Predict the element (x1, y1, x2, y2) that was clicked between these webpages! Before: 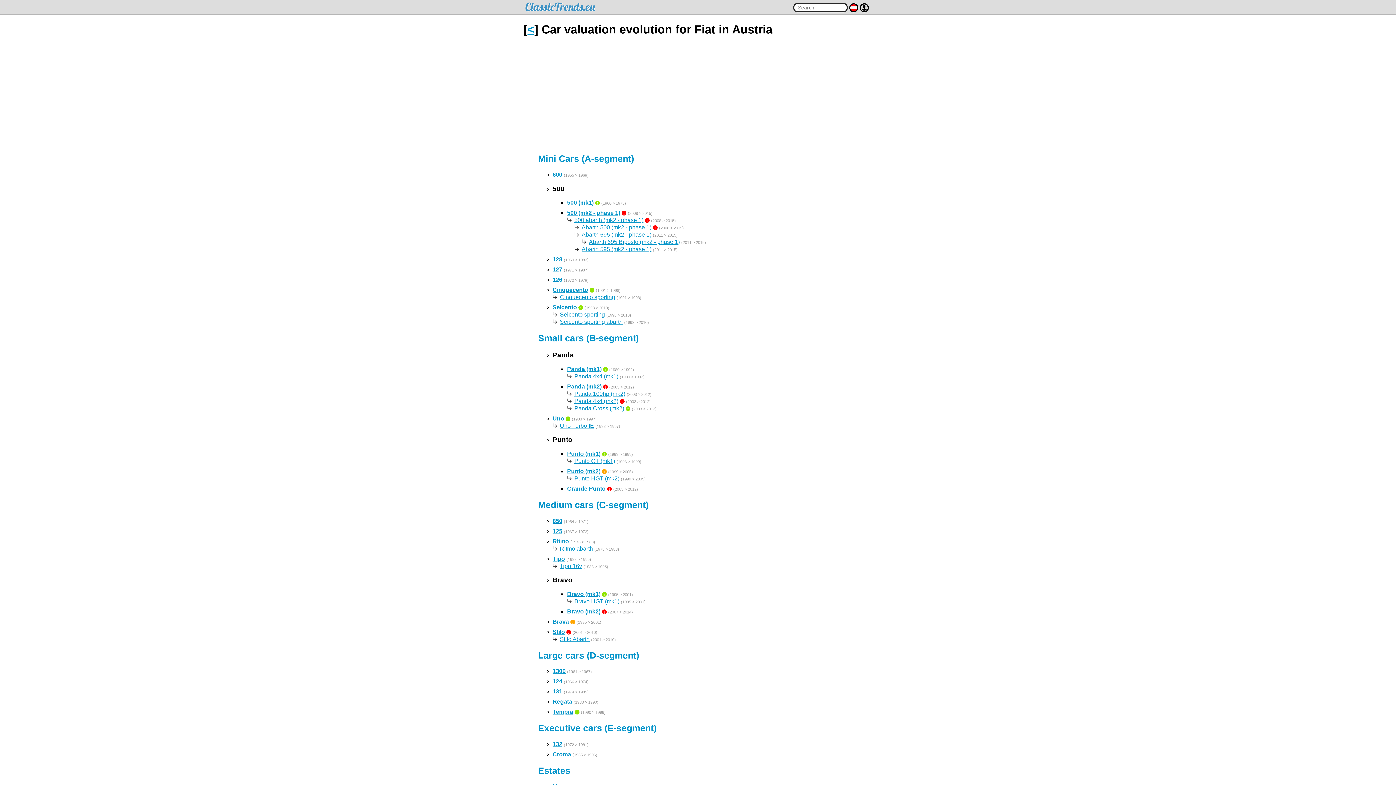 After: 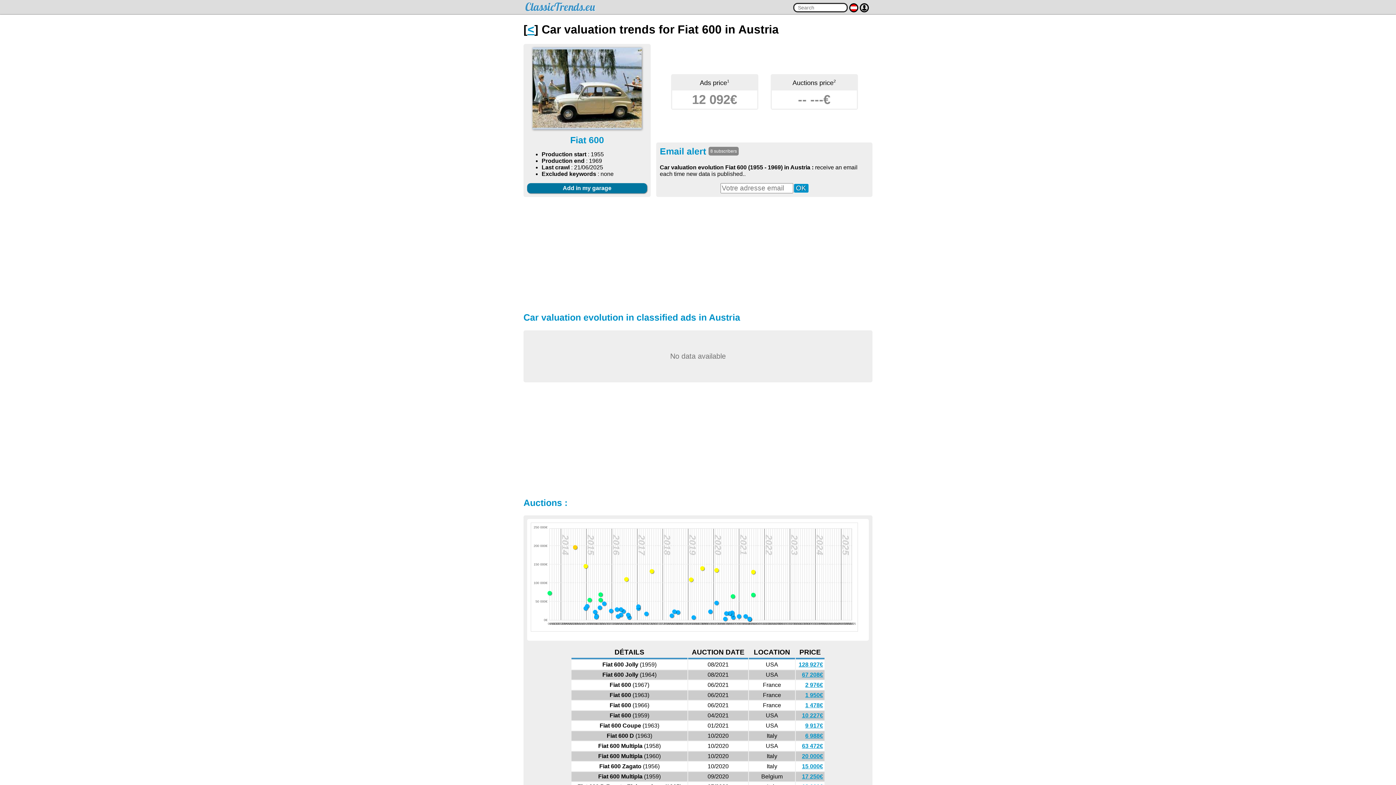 Action: bbox: (552, 171, 562, 177) label: 600